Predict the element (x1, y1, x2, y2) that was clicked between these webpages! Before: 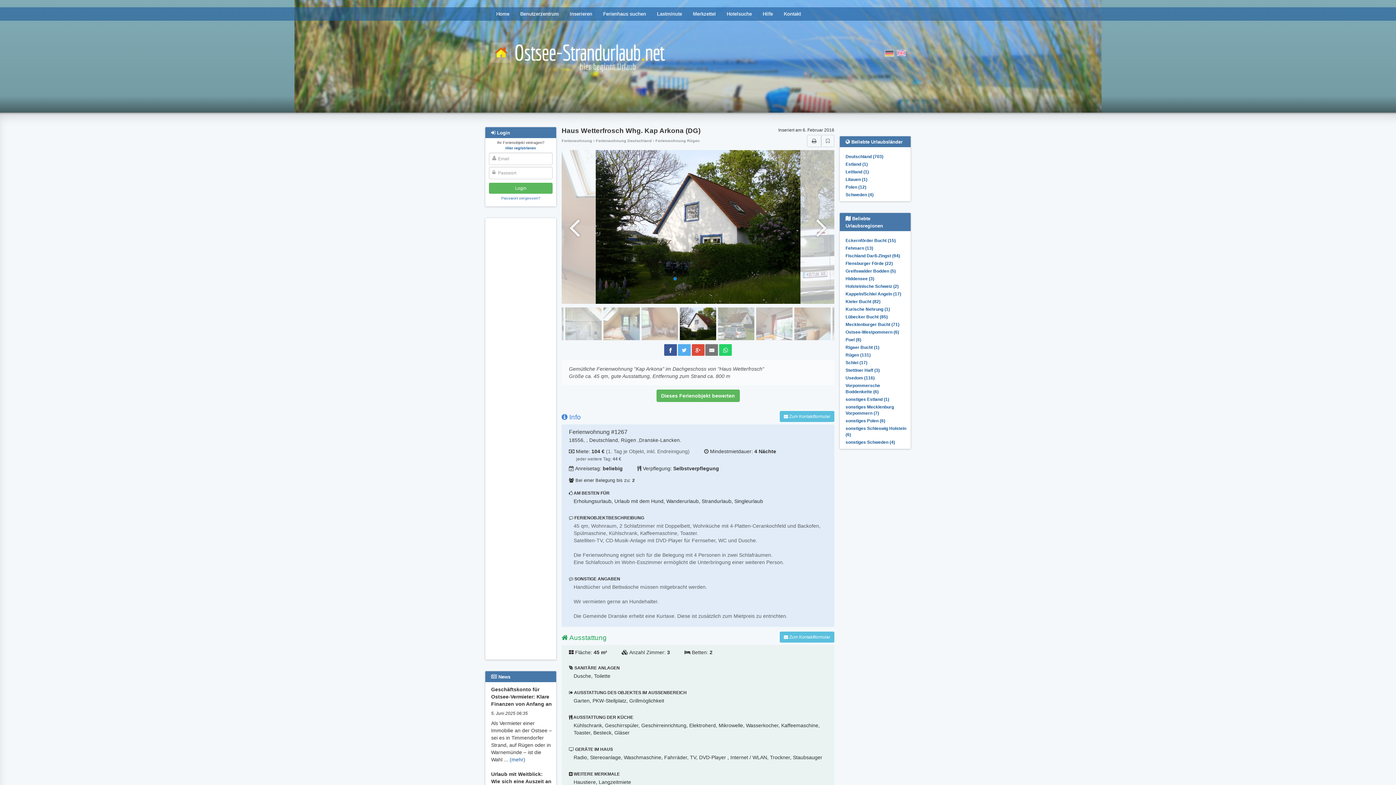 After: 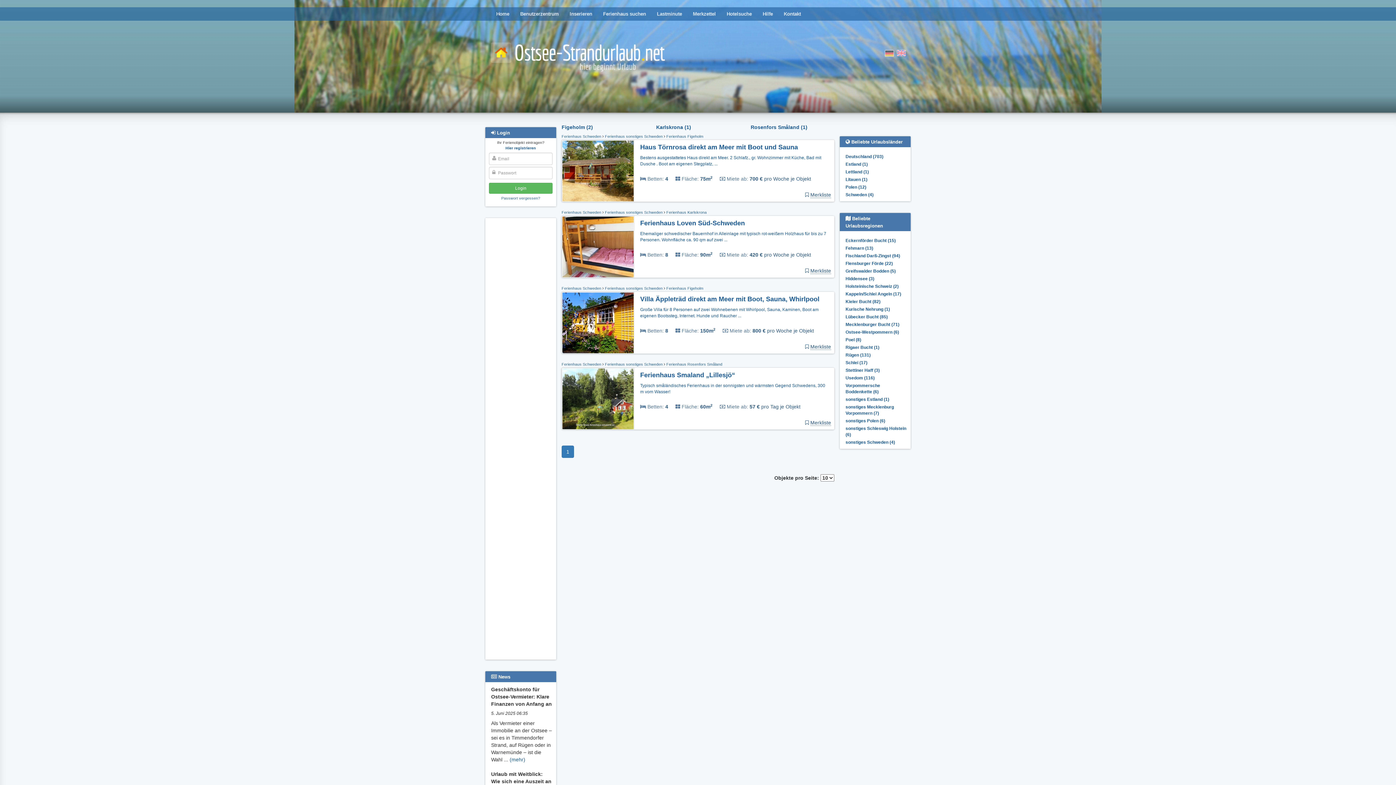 Action: label: sonstiges Schweden (4) bbox: (845, 440, 895, 445)